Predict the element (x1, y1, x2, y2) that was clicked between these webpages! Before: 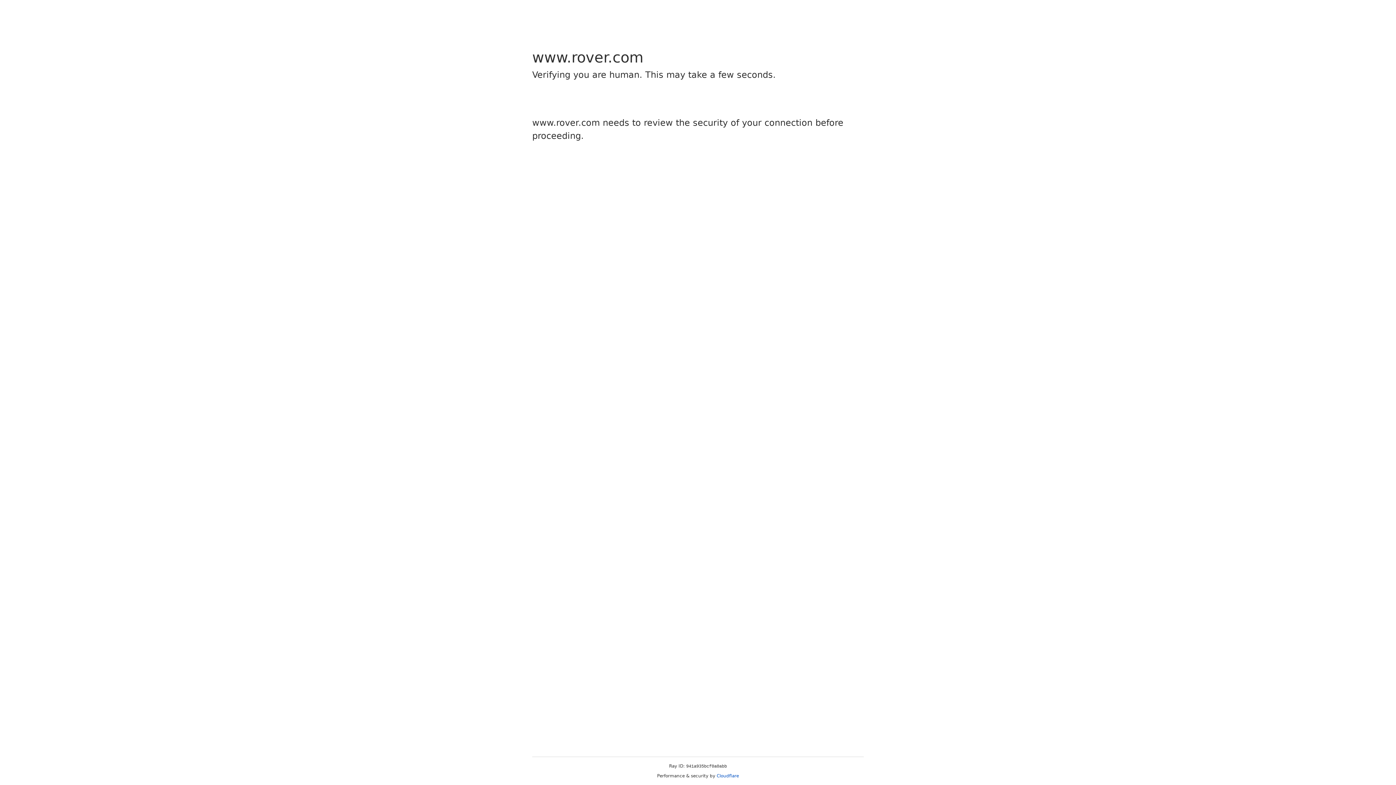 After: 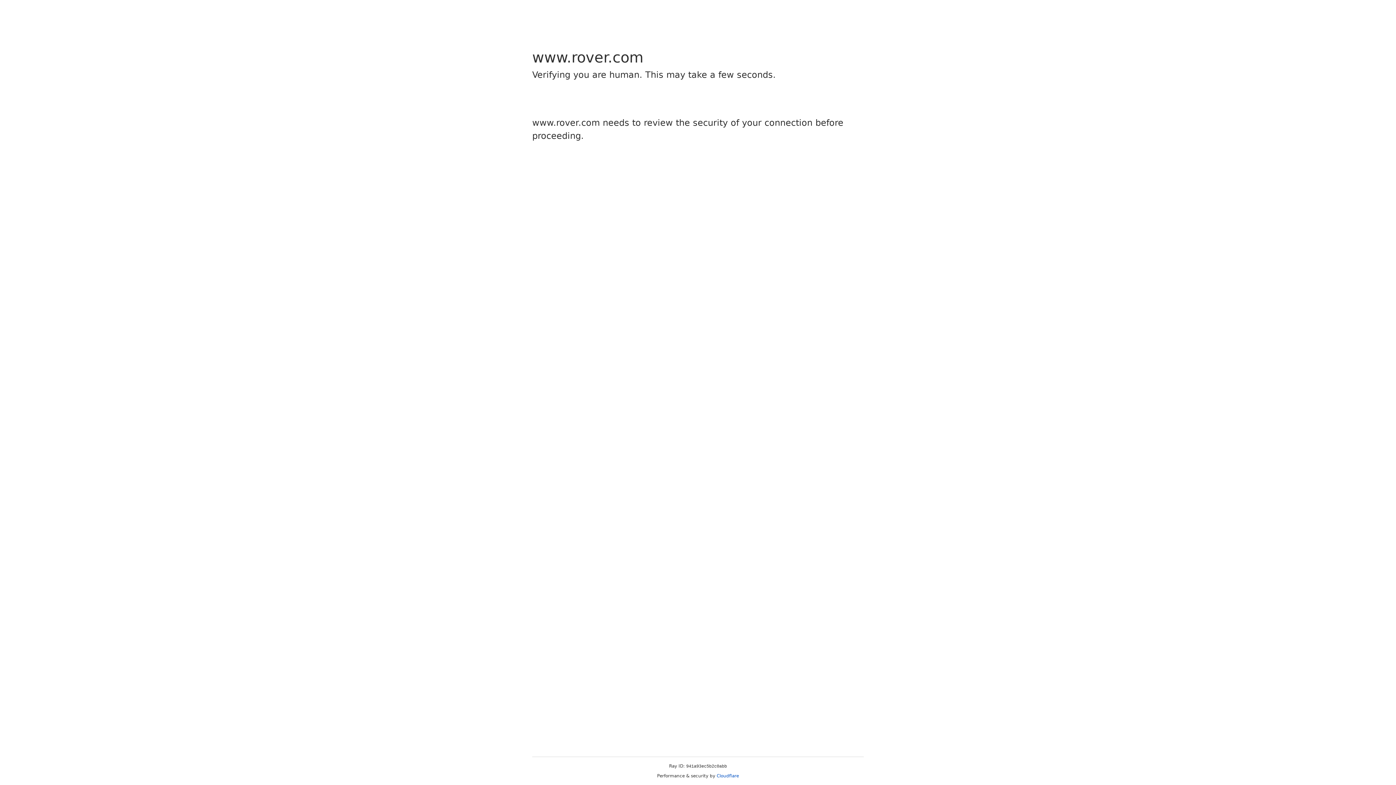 Action: label: Cloudflare bbox: (716, 773, 739, 778)